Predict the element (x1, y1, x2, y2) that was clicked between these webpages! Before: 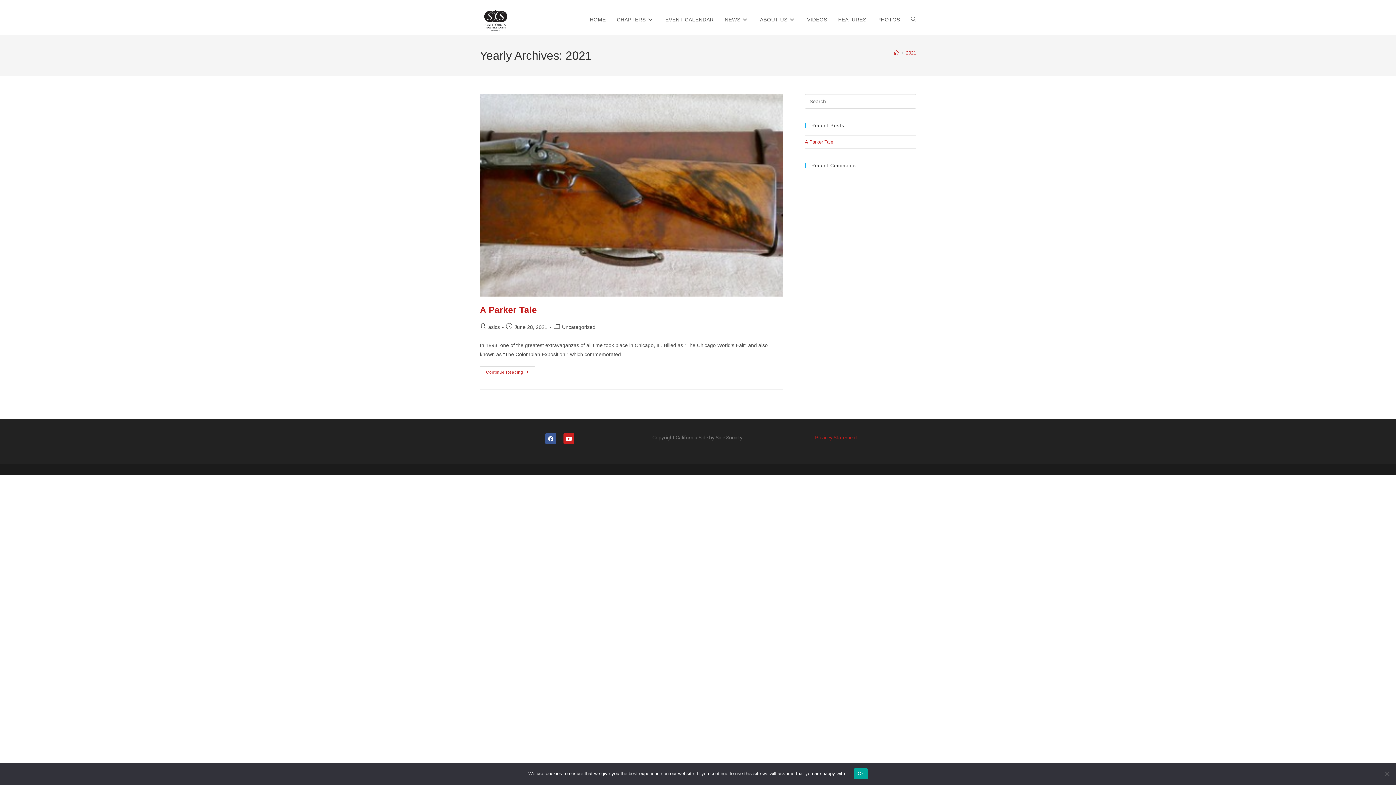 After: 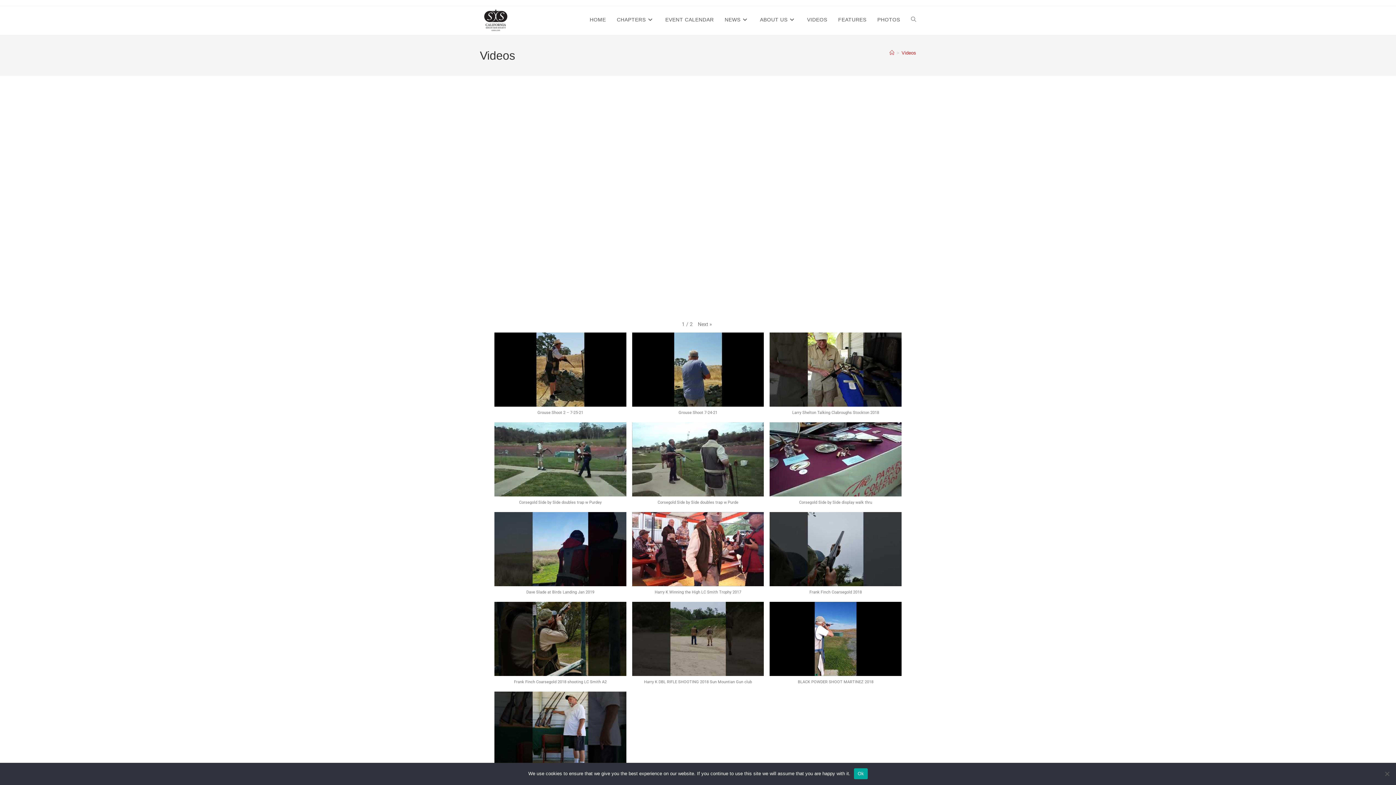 Action: label: VIDEOS bbox: (801, 6, 832, 33)